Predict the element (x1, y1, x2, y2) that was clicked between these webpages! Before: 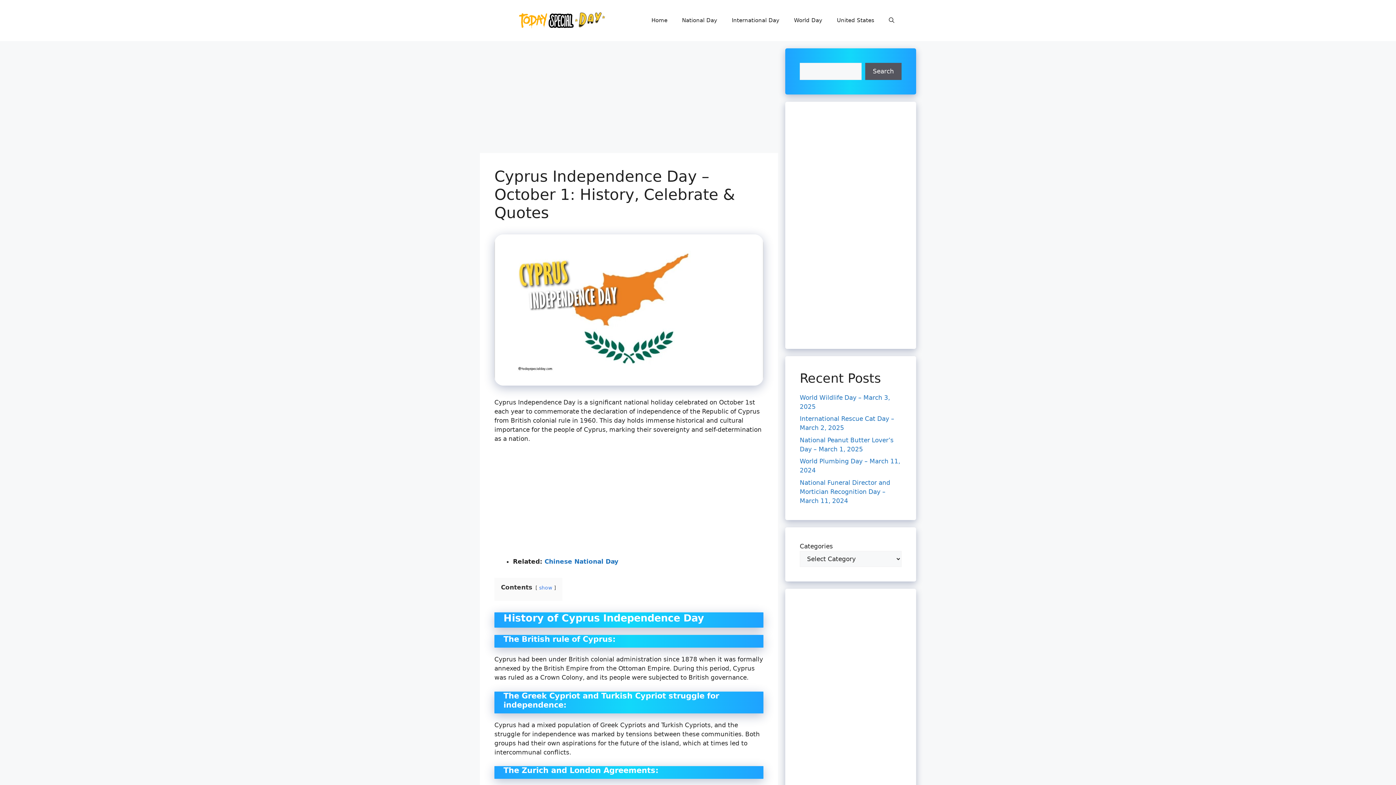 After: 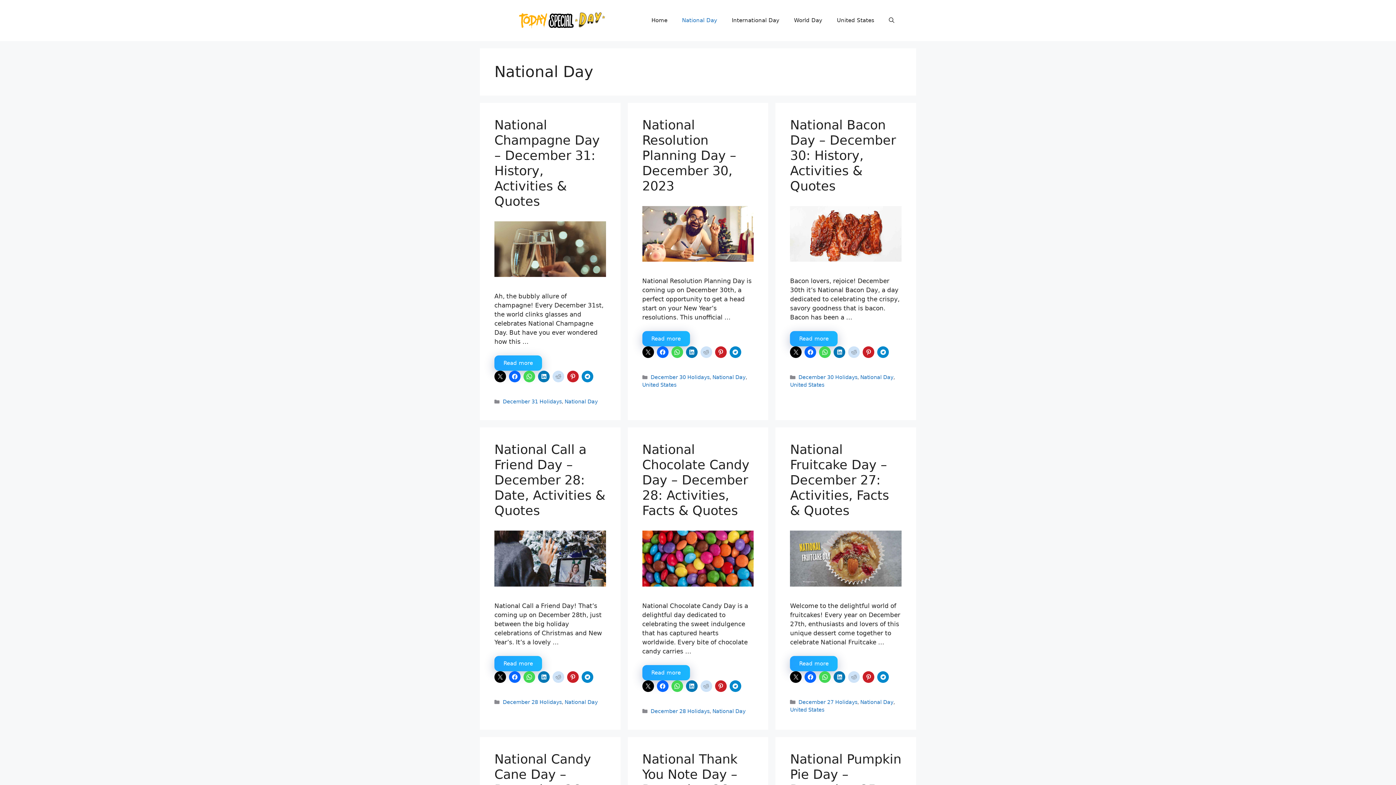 Action: bbox: (674, 9, 724, 31) label: National Day